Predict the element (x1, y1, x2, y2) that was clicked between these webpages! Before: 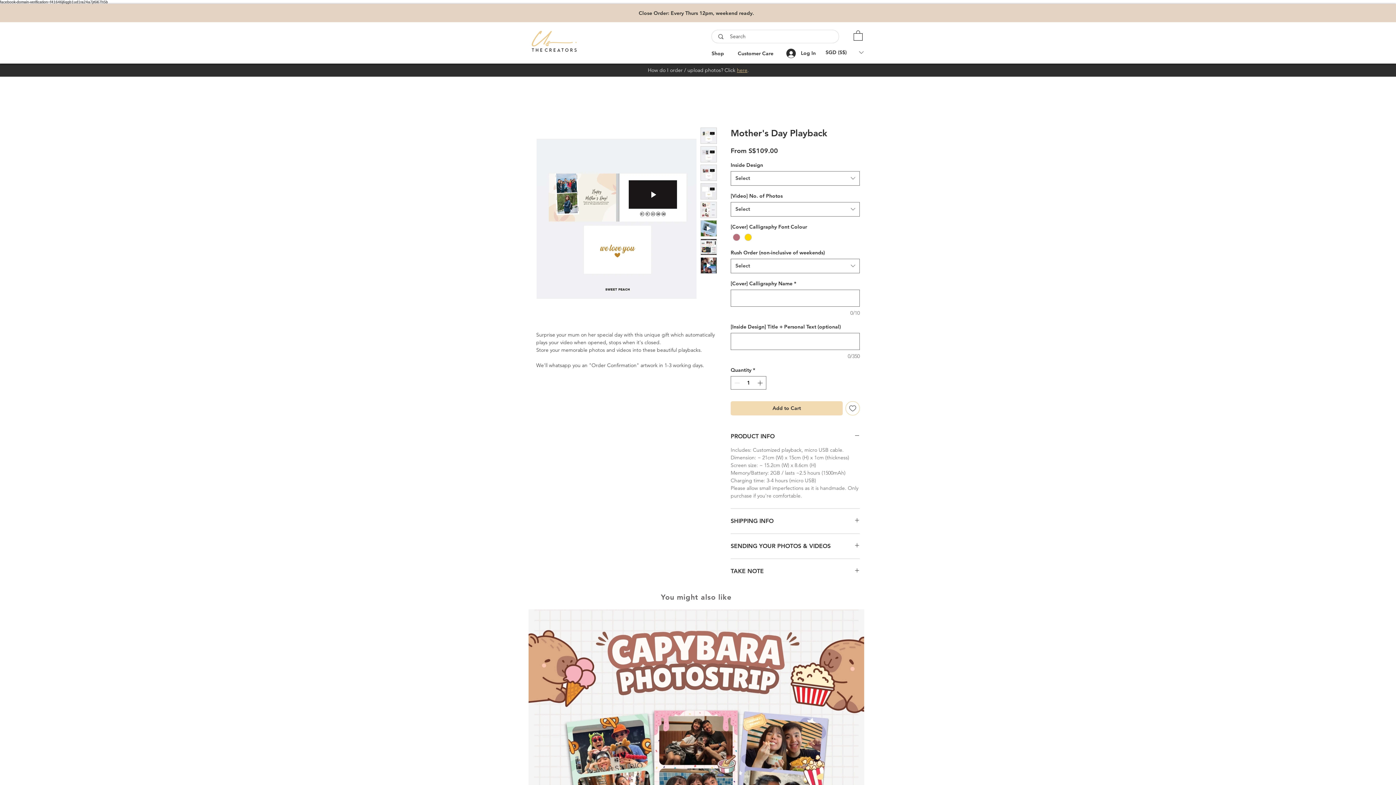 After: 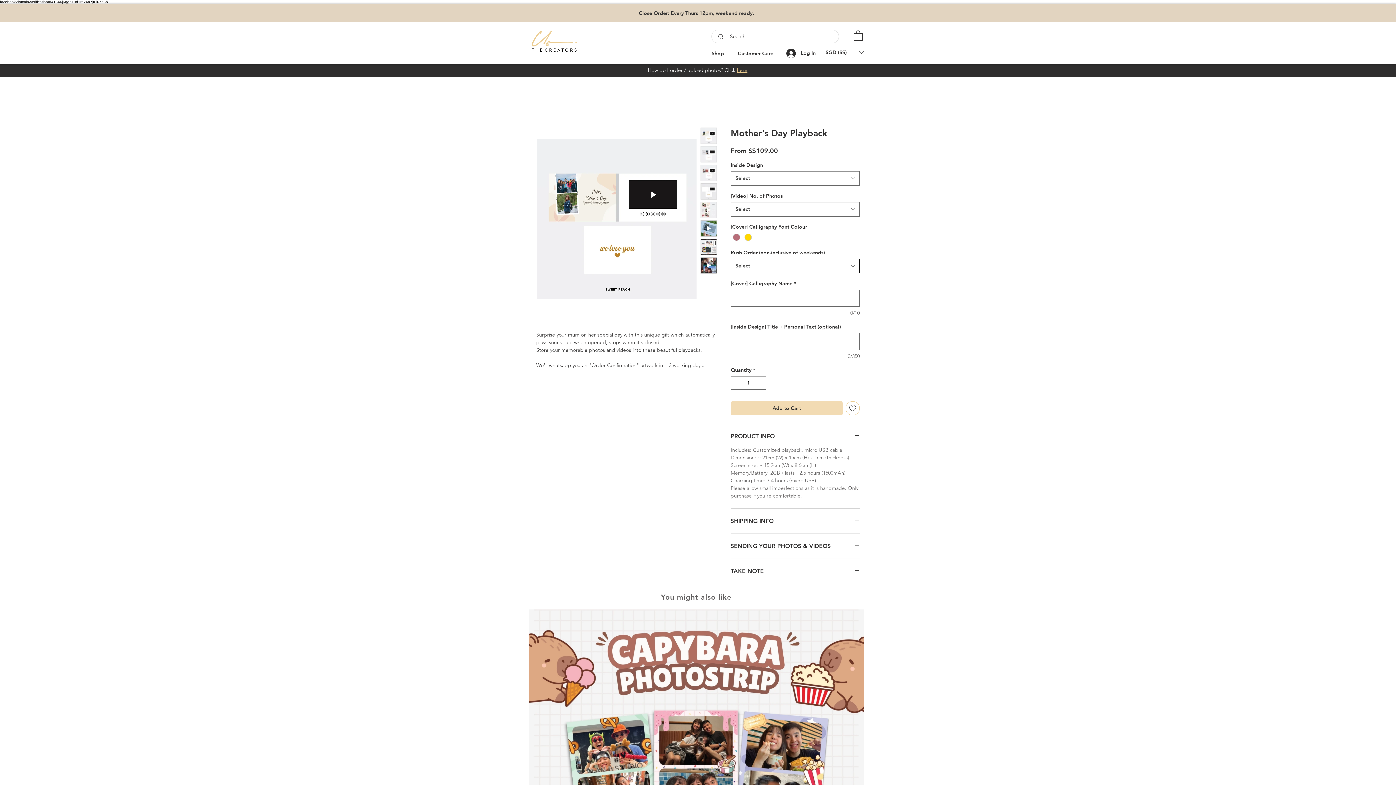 Action: label: Select bbox: (730, 258, 860, 273)